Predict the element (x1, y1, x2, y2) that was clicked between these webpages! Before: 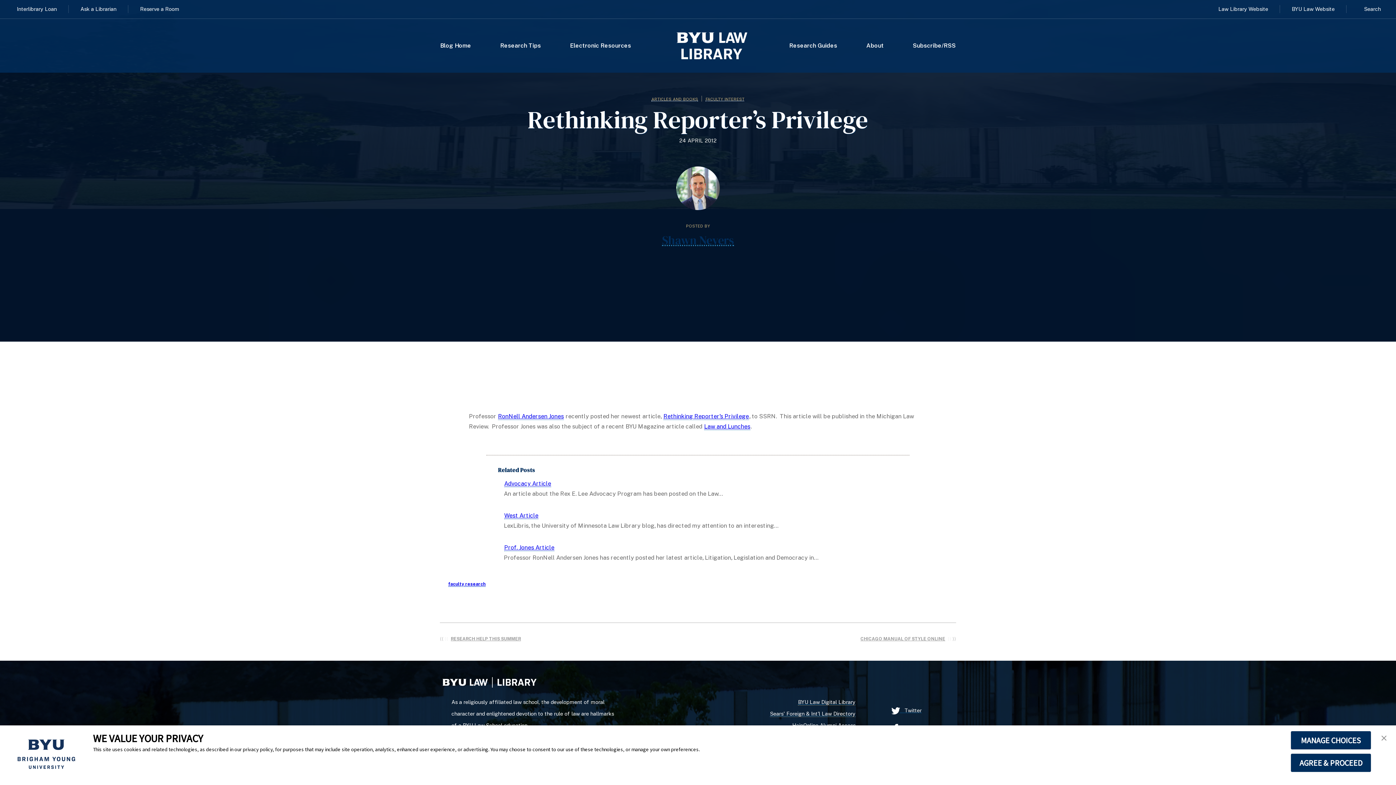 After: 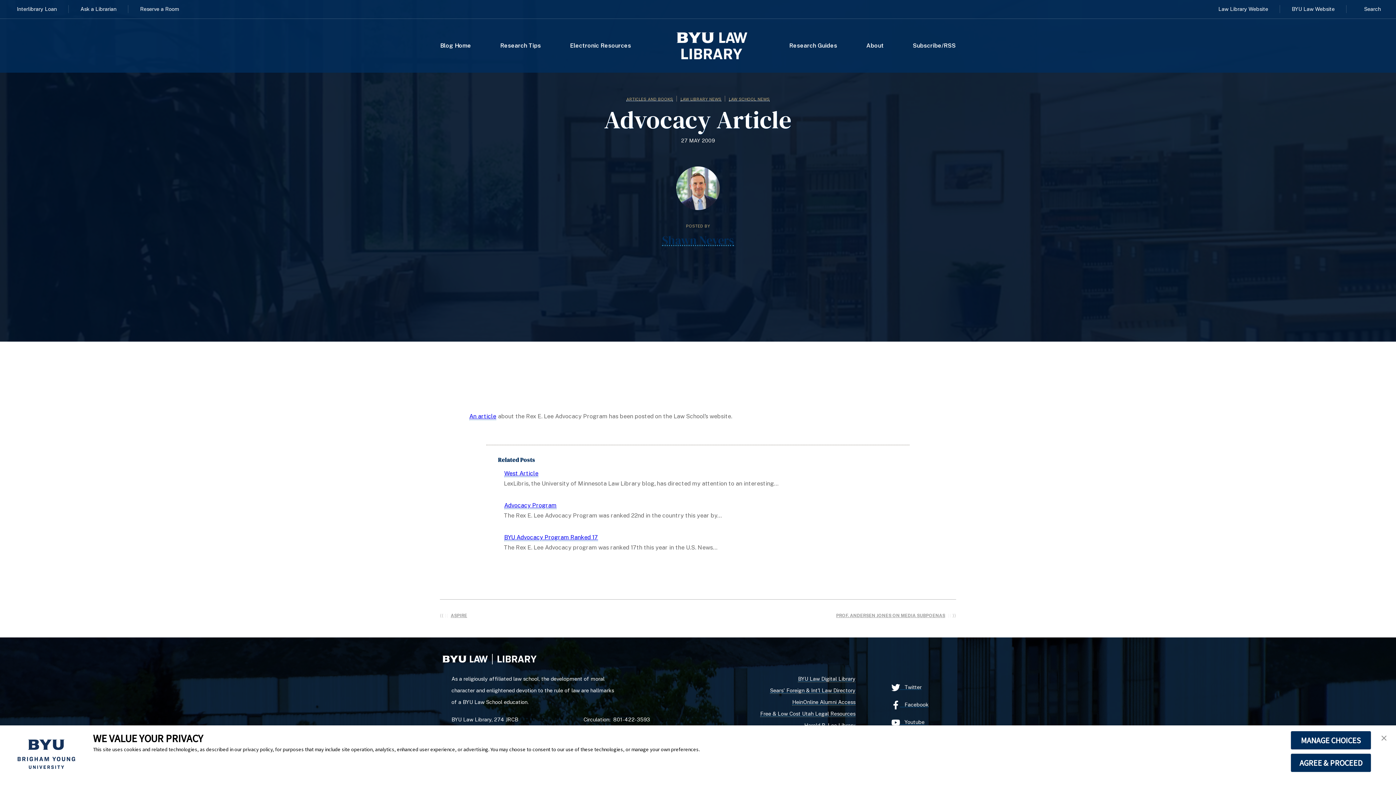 Action: bbox: (504, 480, 551, 487) label: Advocacy Article